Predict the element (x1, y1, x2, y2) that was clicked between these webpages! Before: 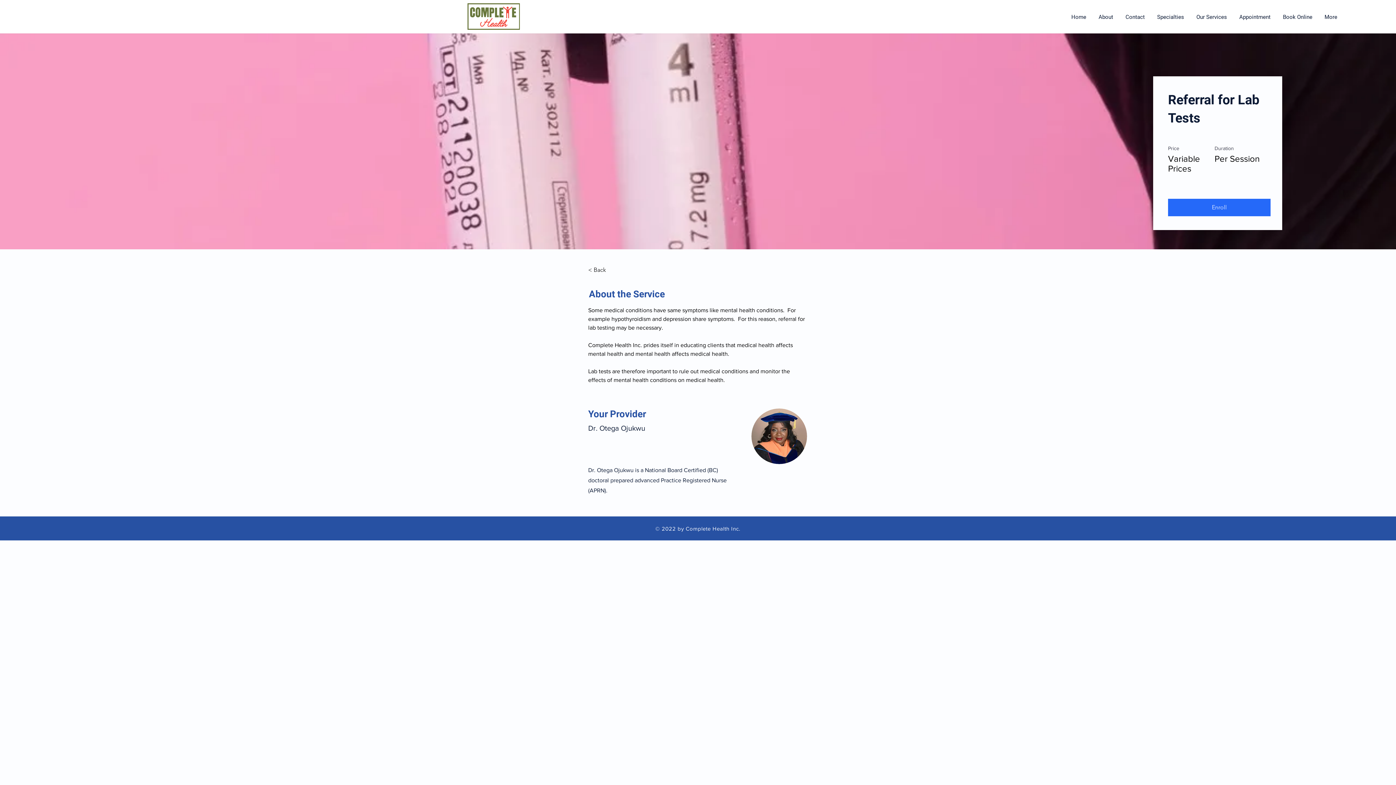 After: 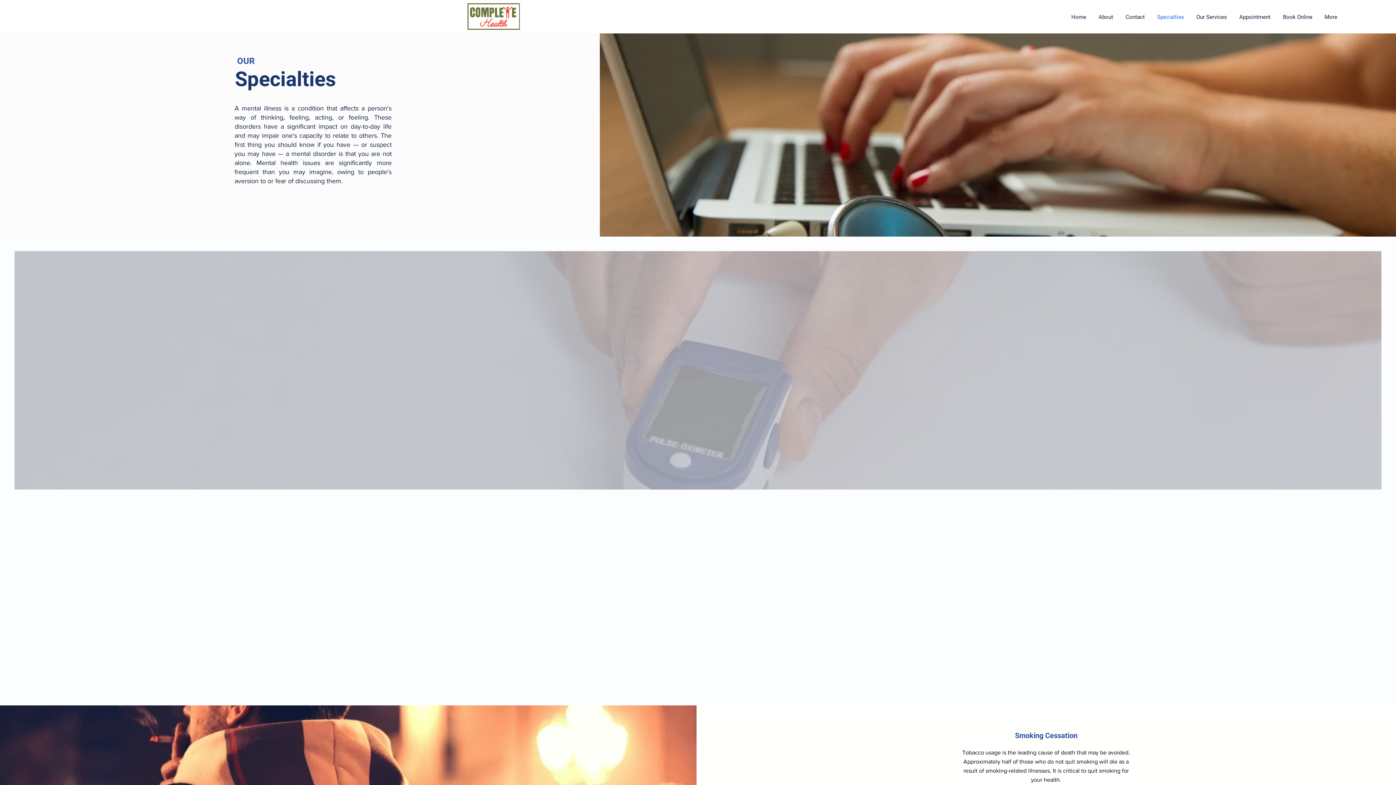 Action: label: Specialties bbox: (1151, 8, 1190, 26)